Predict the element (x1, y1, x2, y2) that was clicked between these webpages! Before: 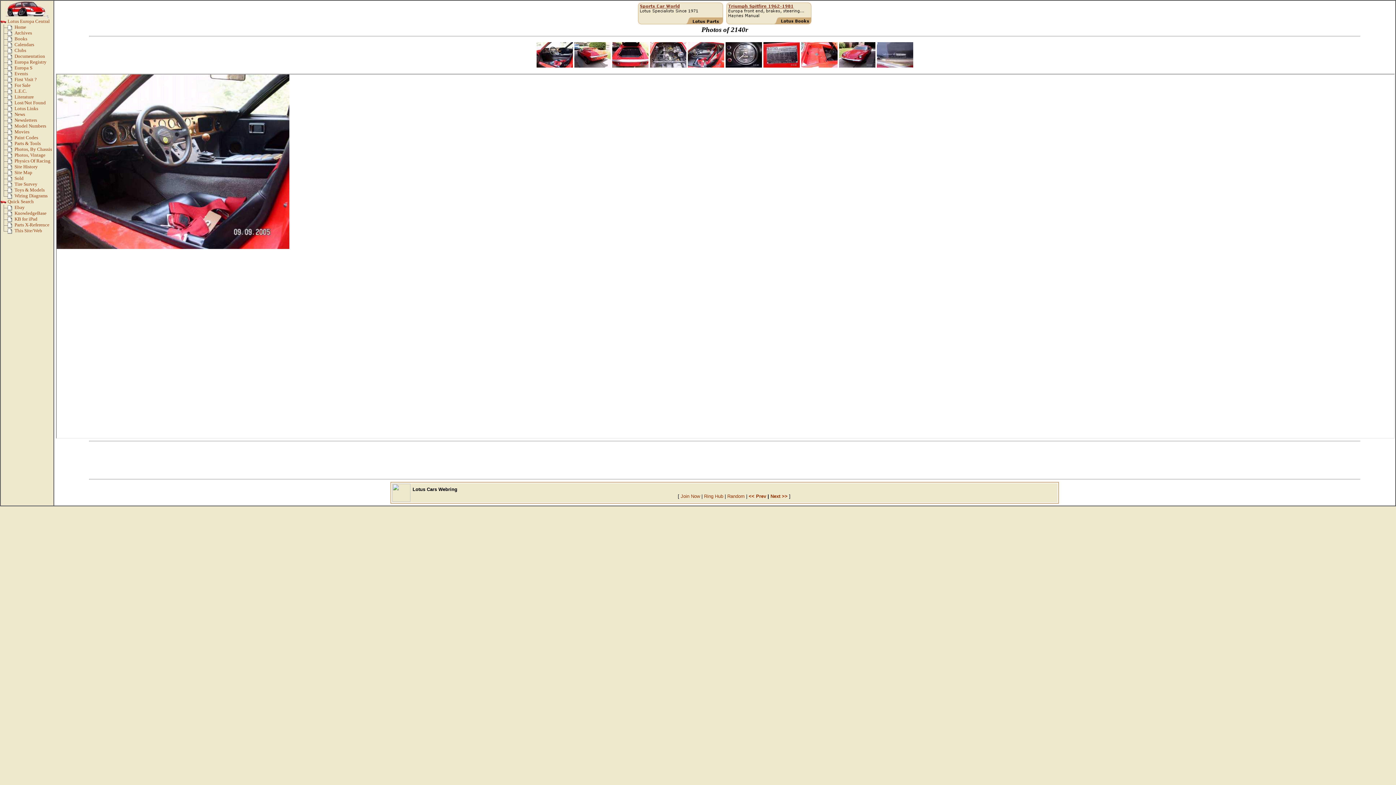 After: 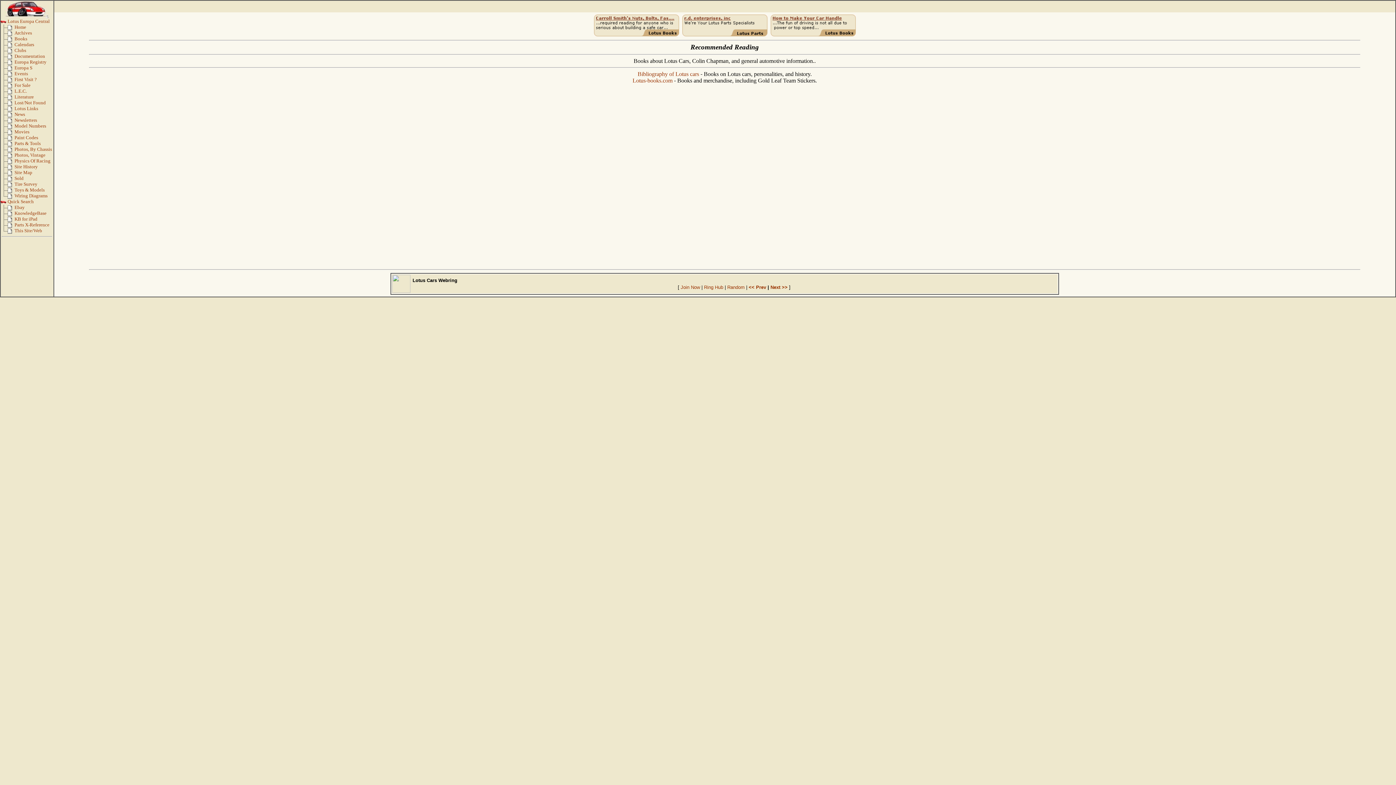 Action: bbox: (14, 36, 27, 41) label: Books